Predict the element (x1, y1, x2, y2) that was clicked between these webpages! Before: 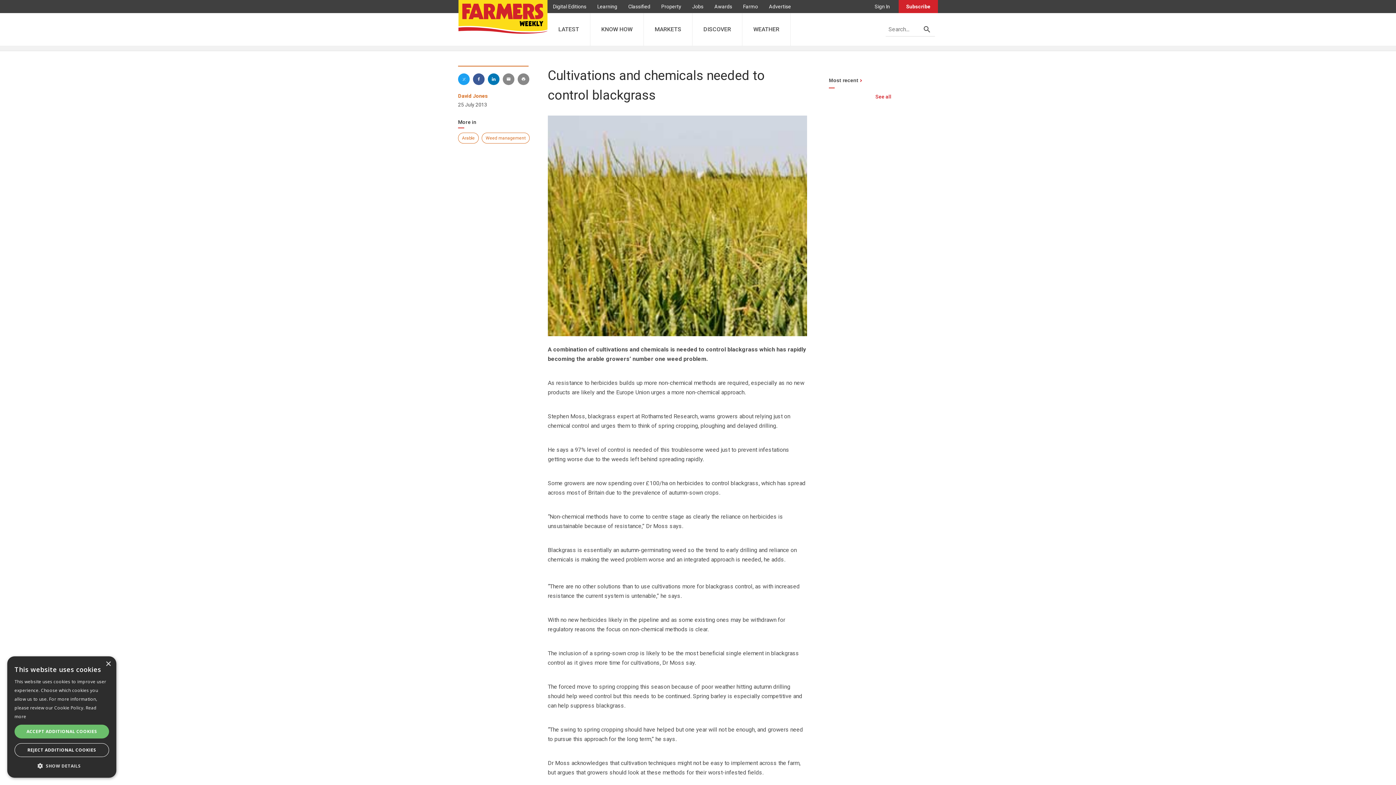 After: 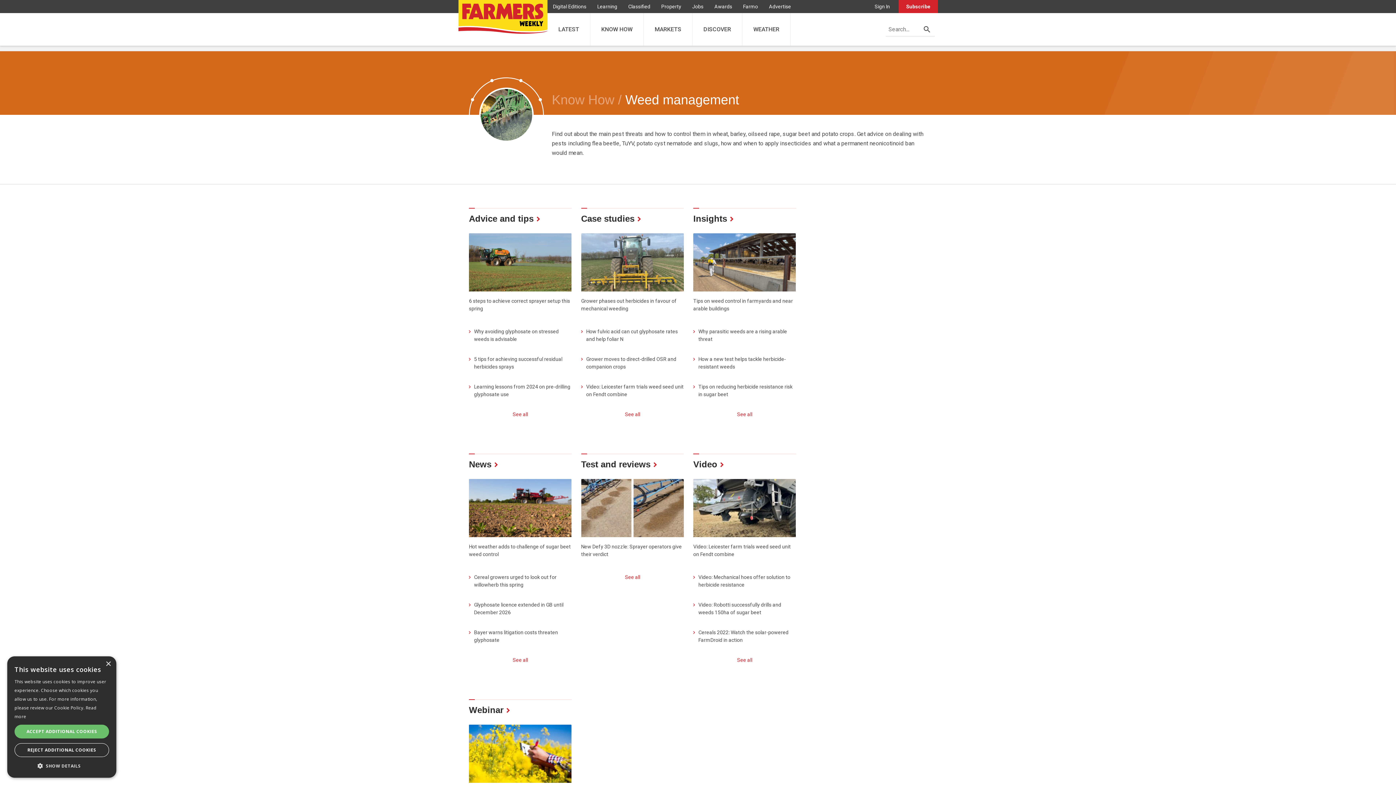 Action: label: Weed management bbox: (485, 135, 525, 140)